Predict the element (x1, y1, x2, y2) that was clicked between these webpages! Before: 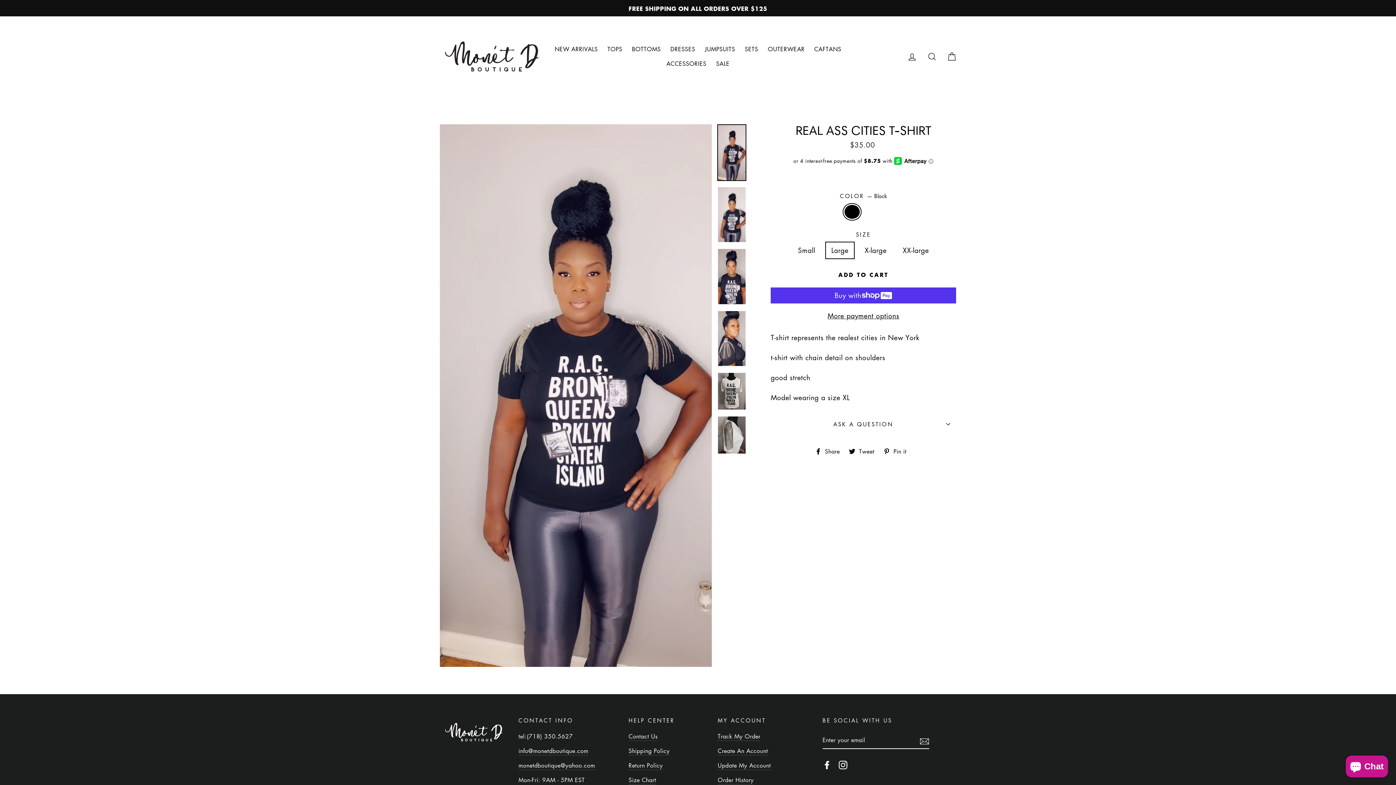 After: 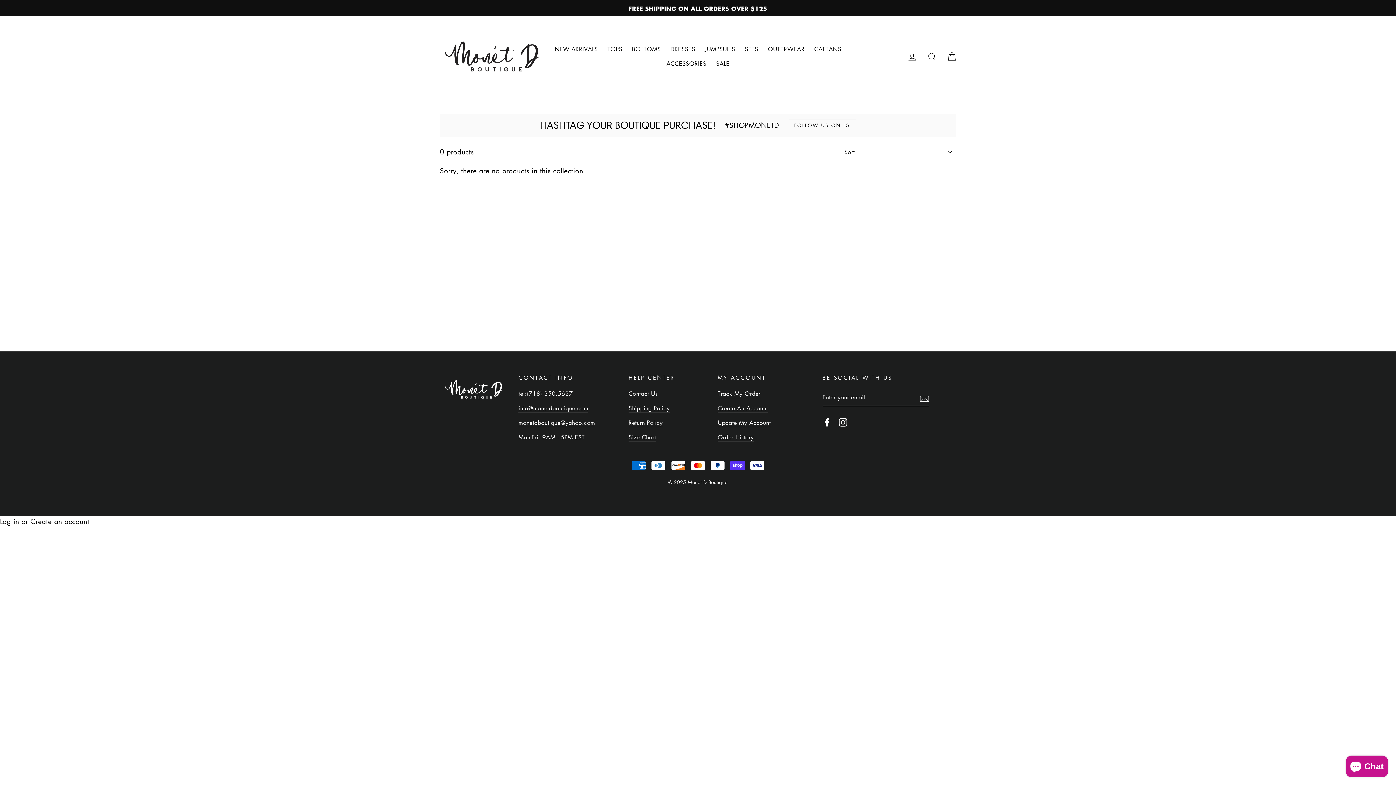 Action: label: SALE bbox: (712, 56, 733, 71)